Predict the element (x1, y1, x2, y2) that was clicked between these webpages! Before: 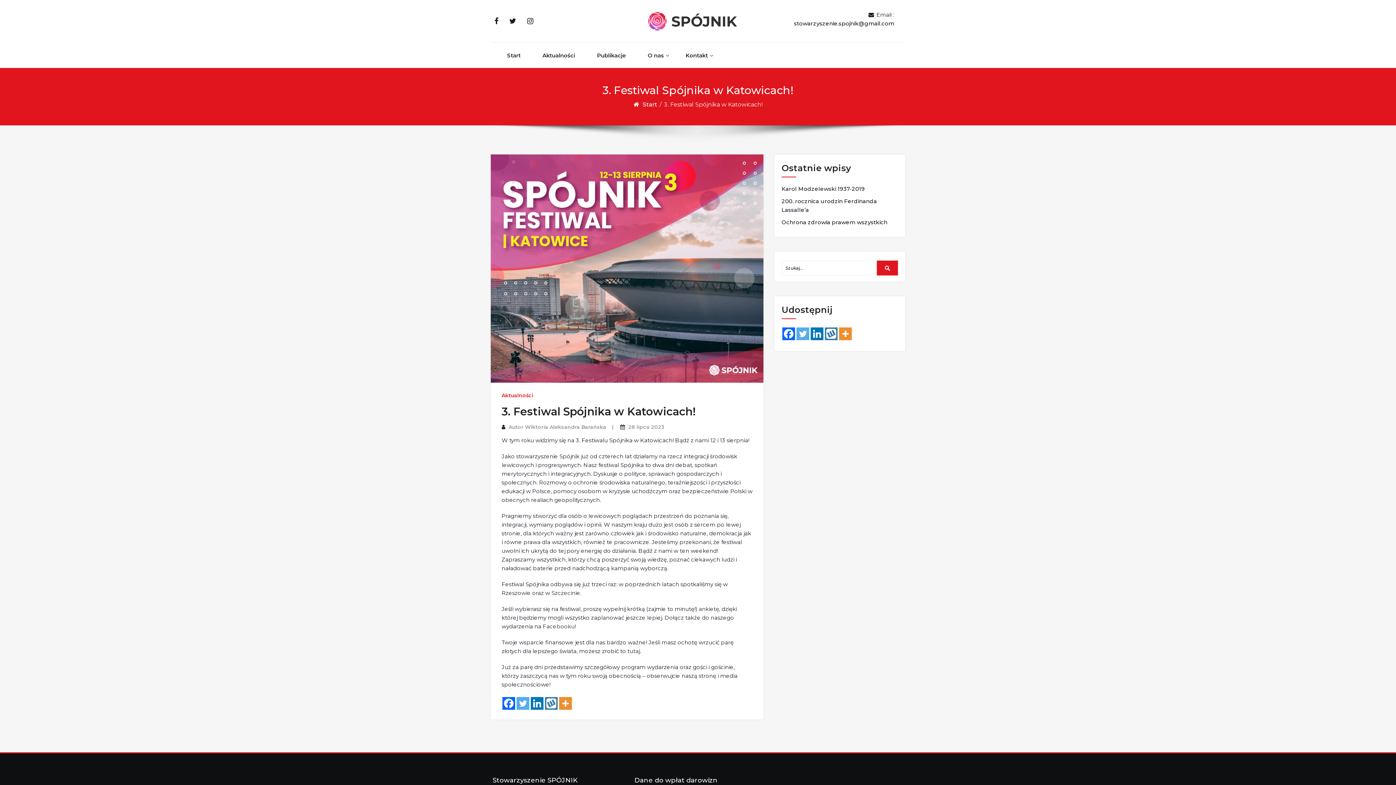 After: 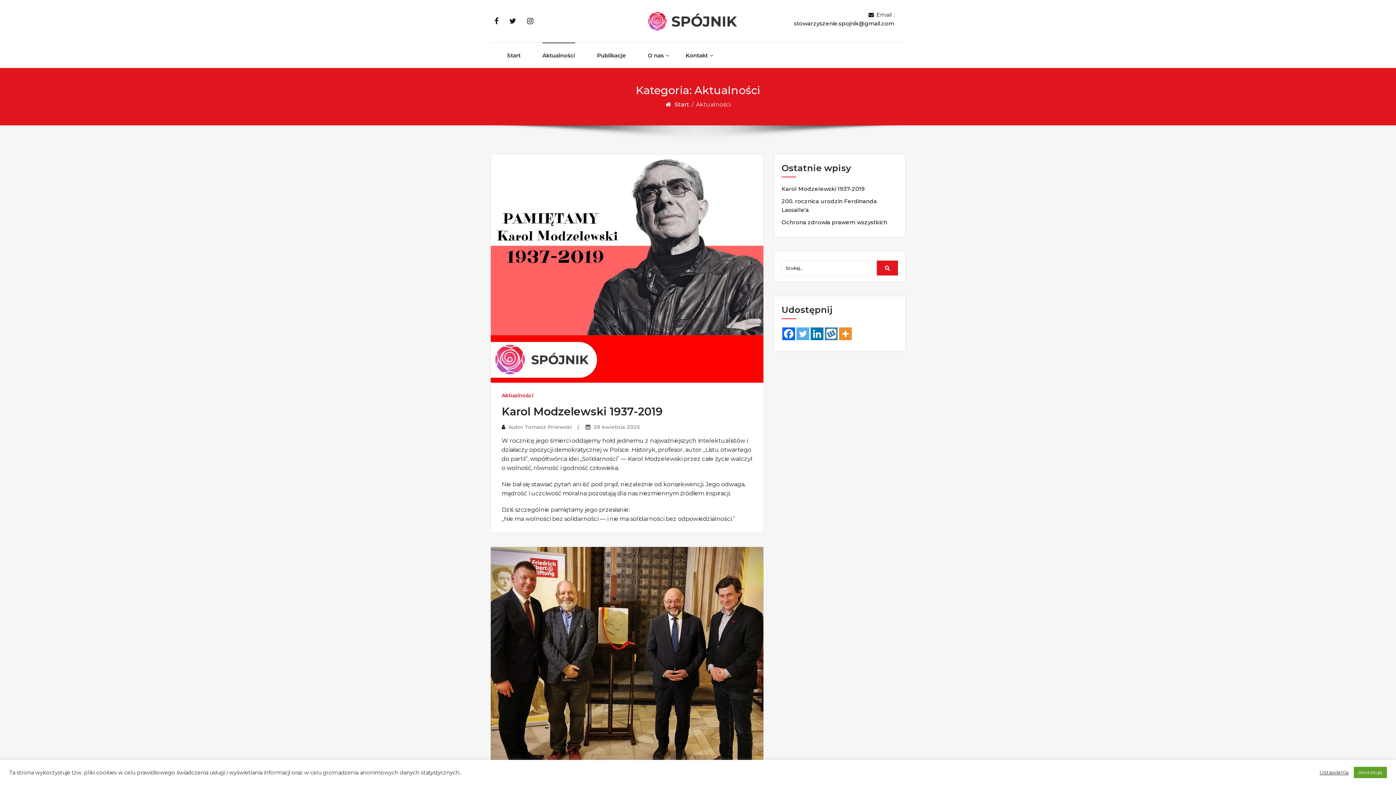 Action: bbox: (501, 392, 533, 399) label: Aktualności